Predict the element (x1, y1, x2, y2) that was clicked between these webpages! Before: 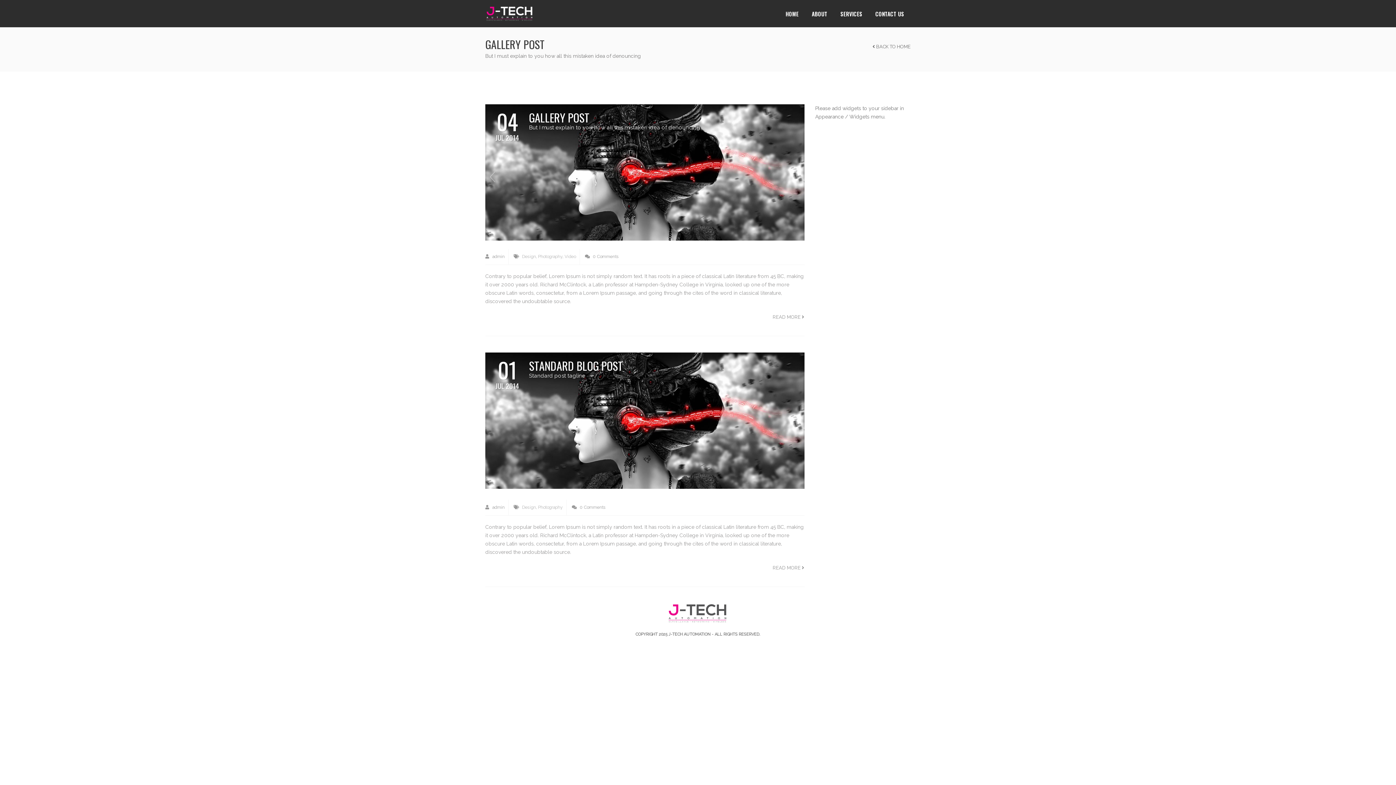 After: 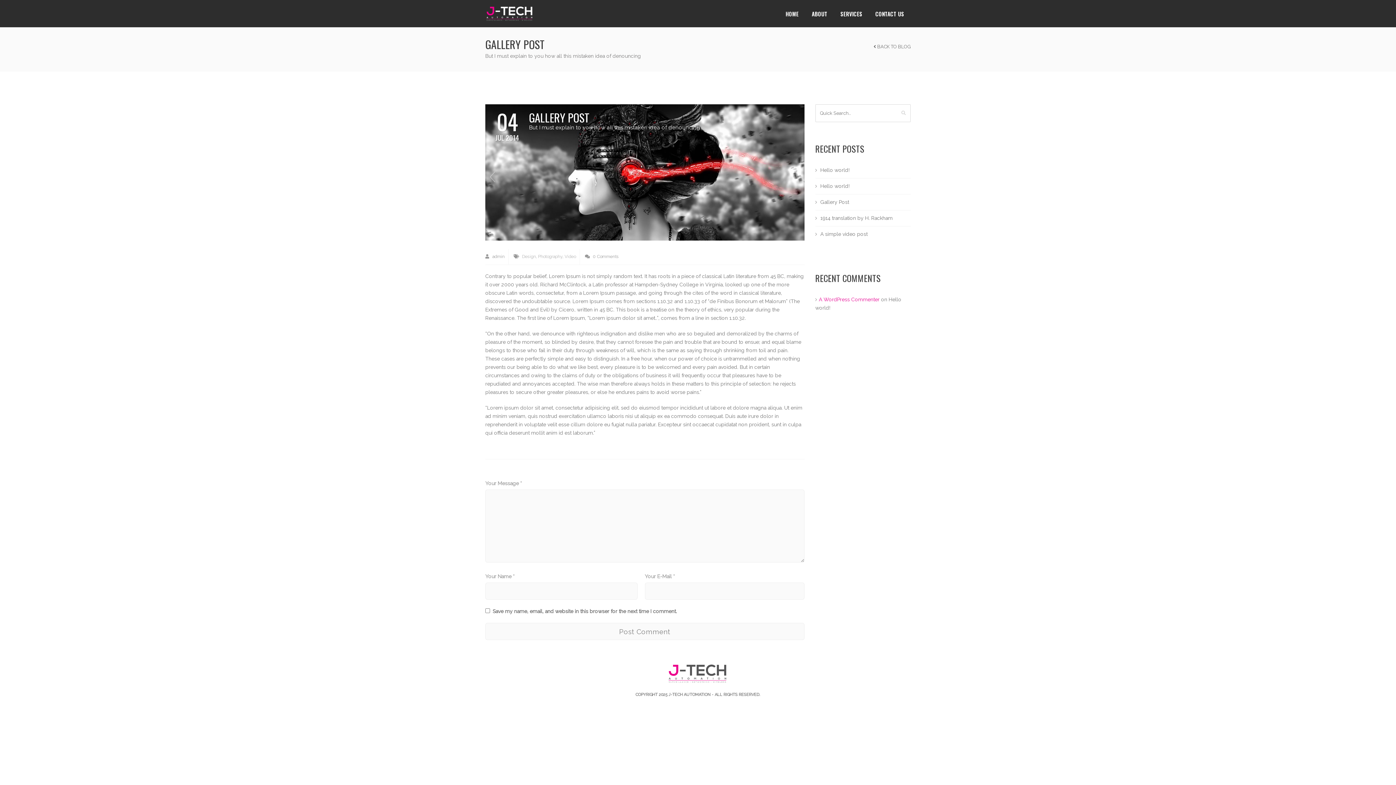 Action: bbox: (772, 314, 804, 320) label: READ MORE 